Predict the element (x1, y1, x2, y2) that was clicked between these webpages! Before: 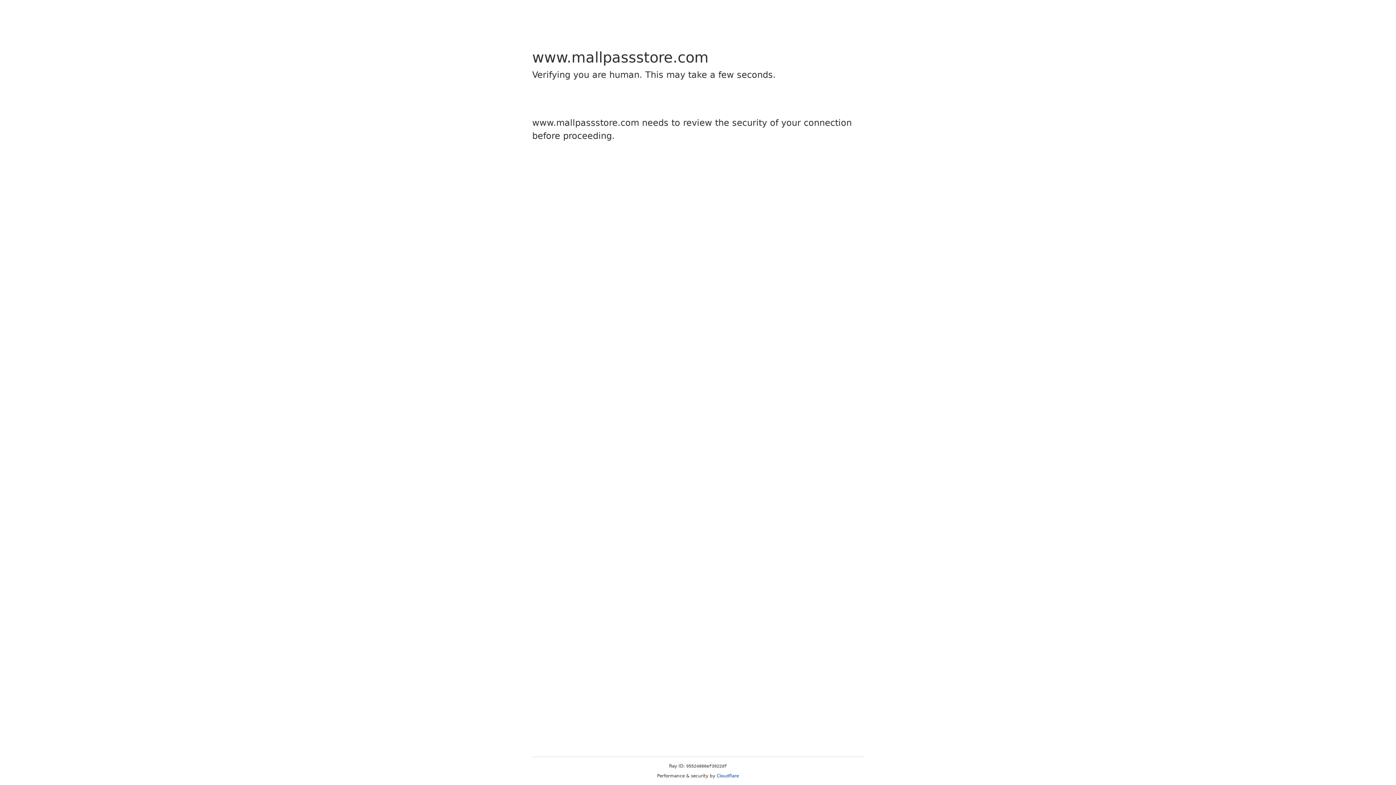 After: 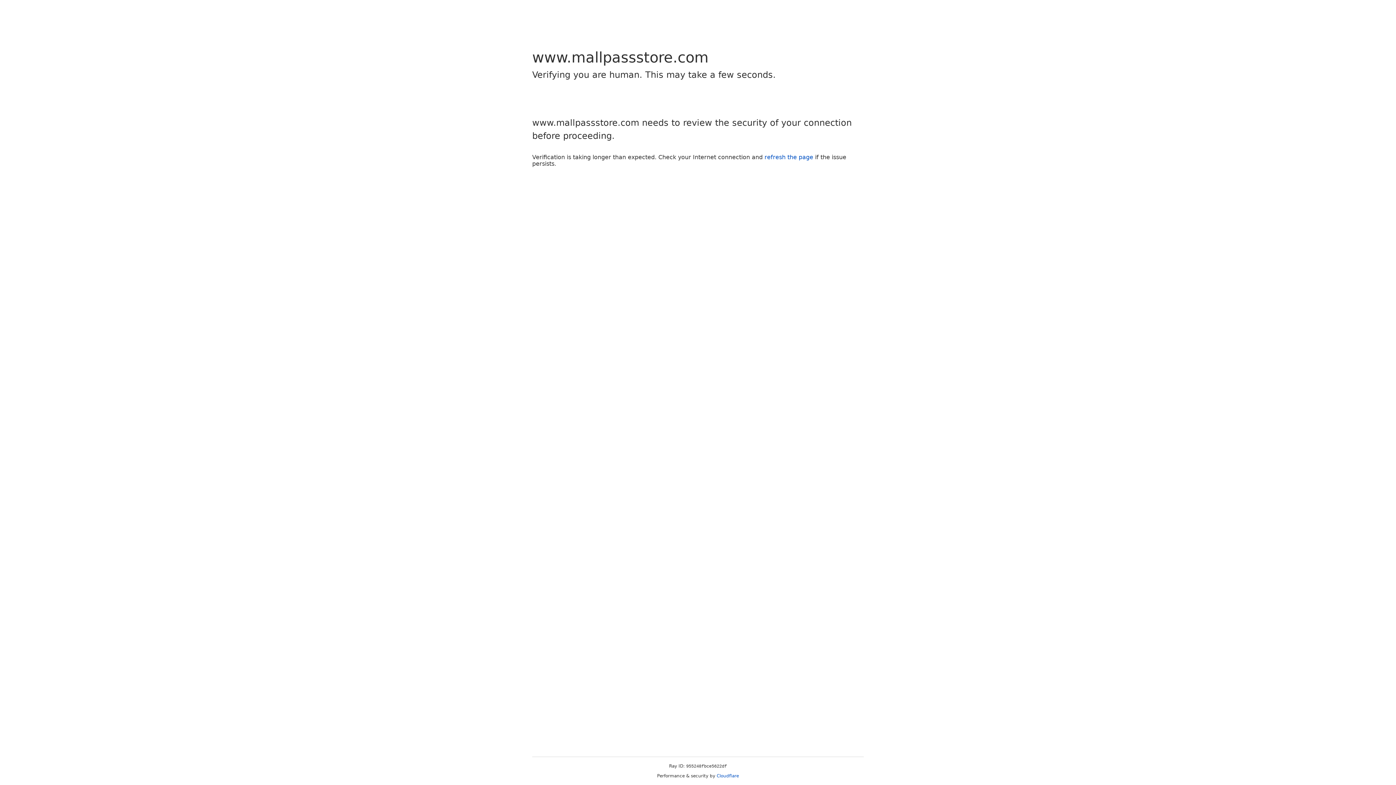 Action: label: Cloudflare bbox: (716, 773, 739, 778)